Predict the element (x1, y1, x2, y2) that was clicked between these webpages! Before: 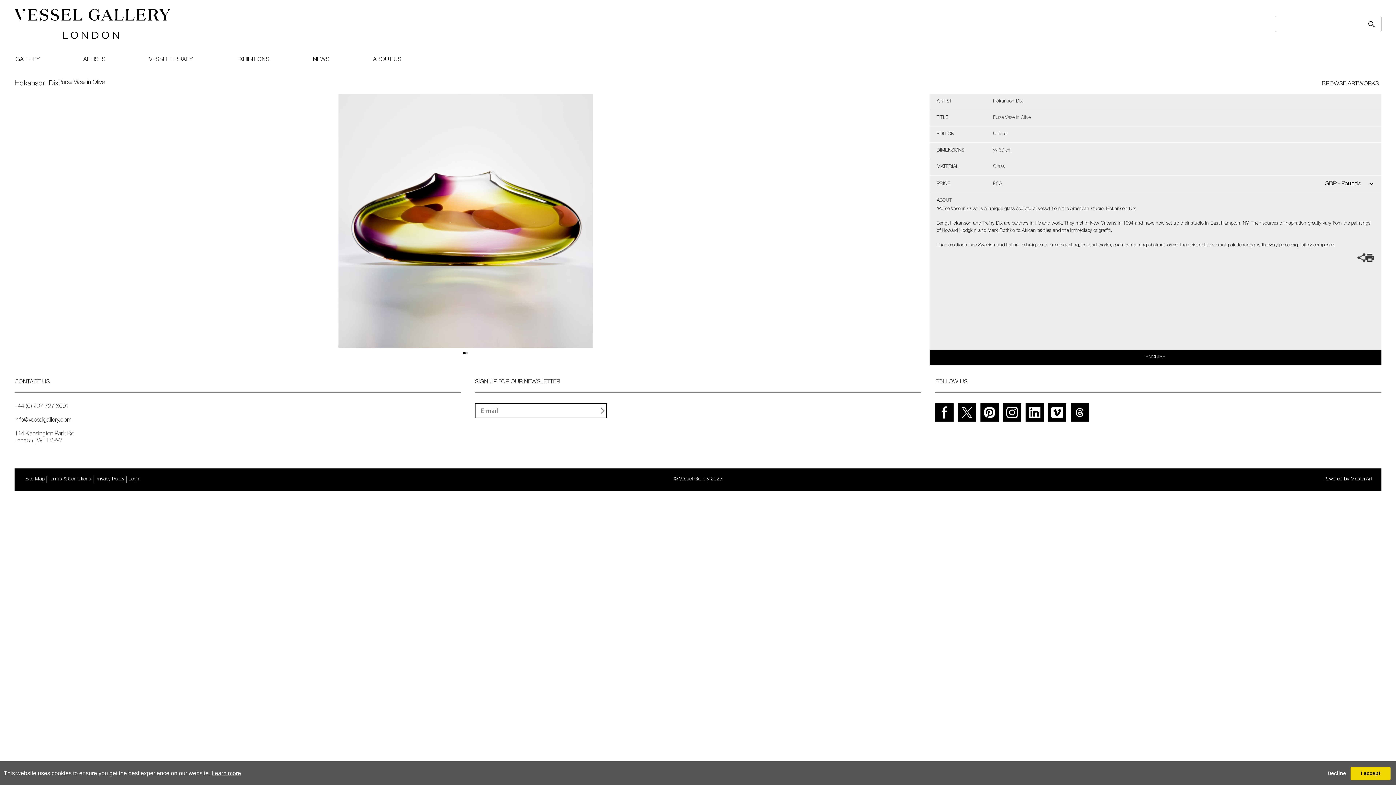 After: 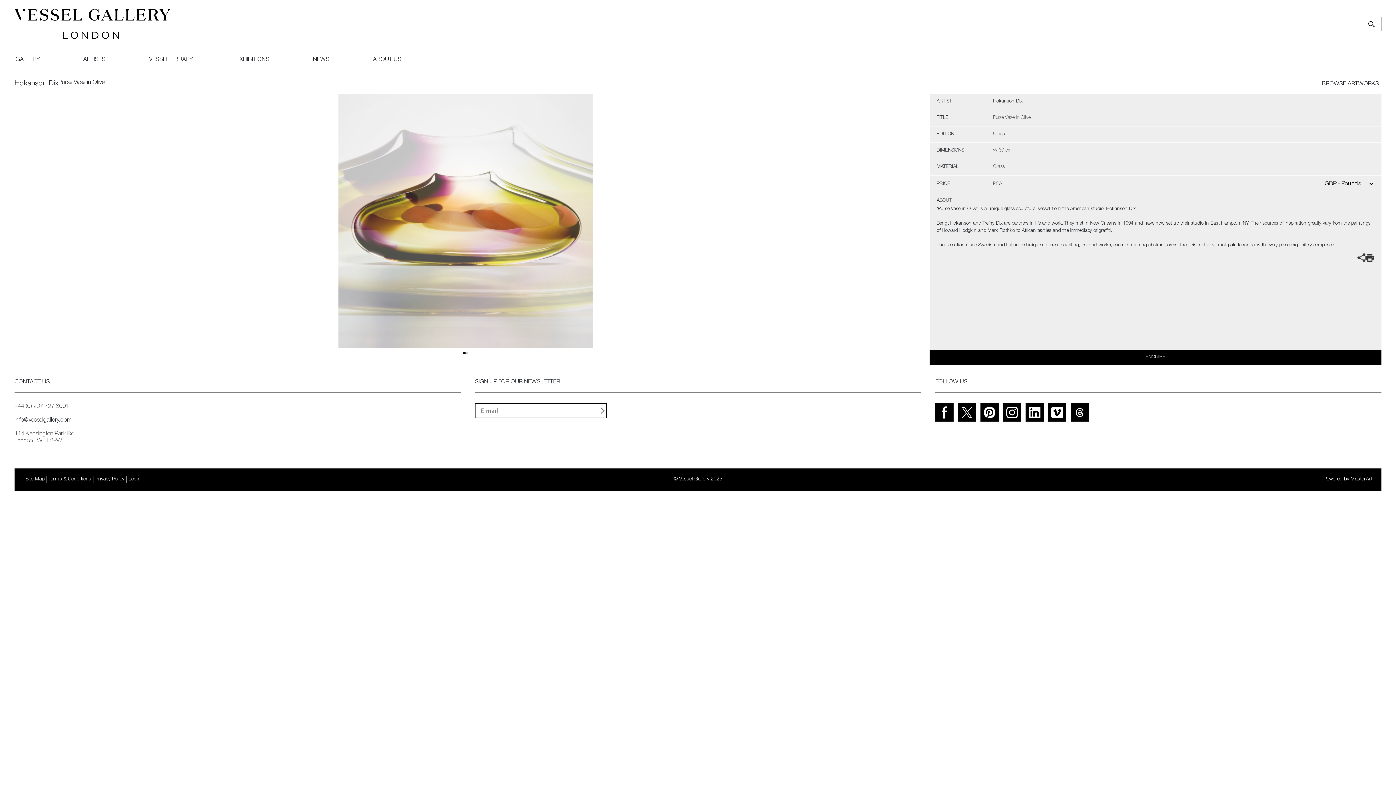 Action: bbox: (1350, 767, 1390, 780) label: I accept